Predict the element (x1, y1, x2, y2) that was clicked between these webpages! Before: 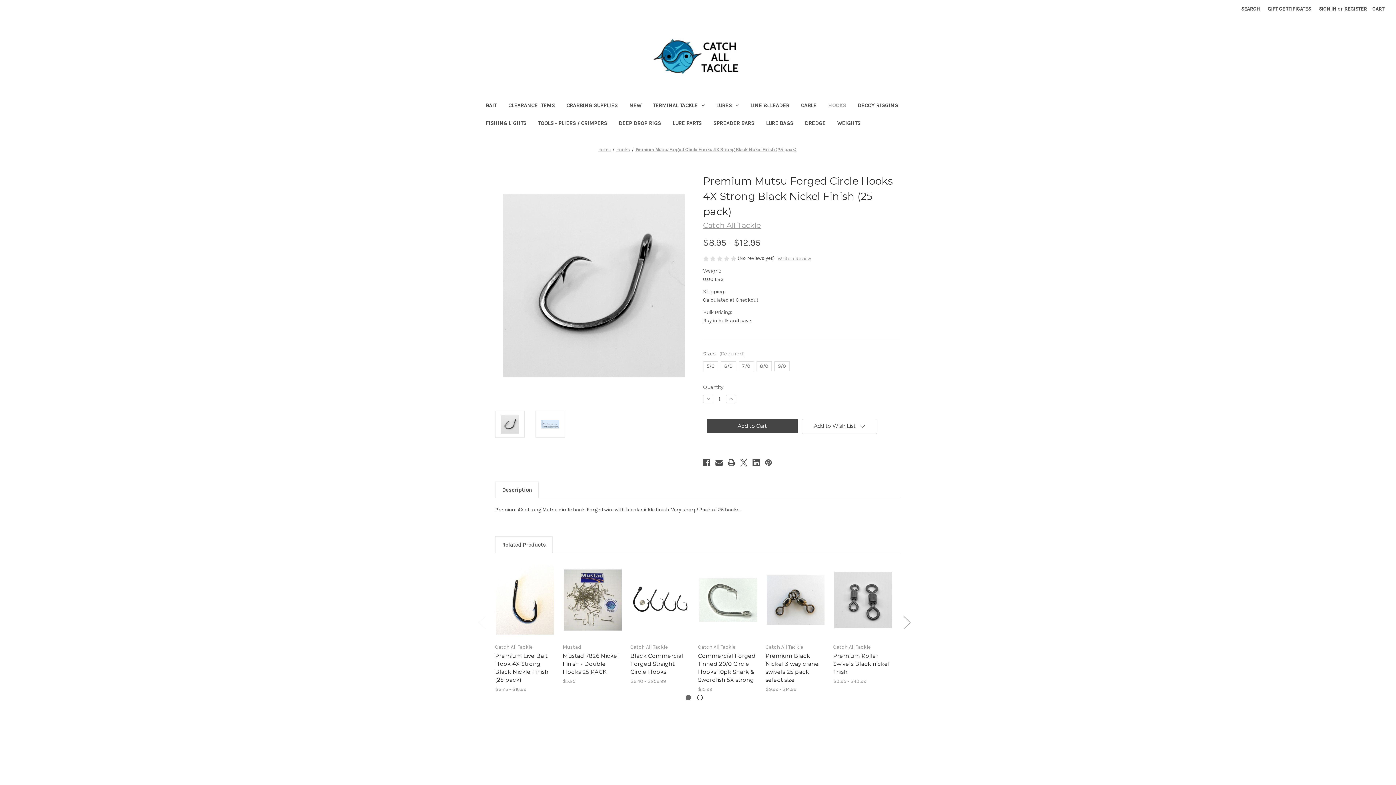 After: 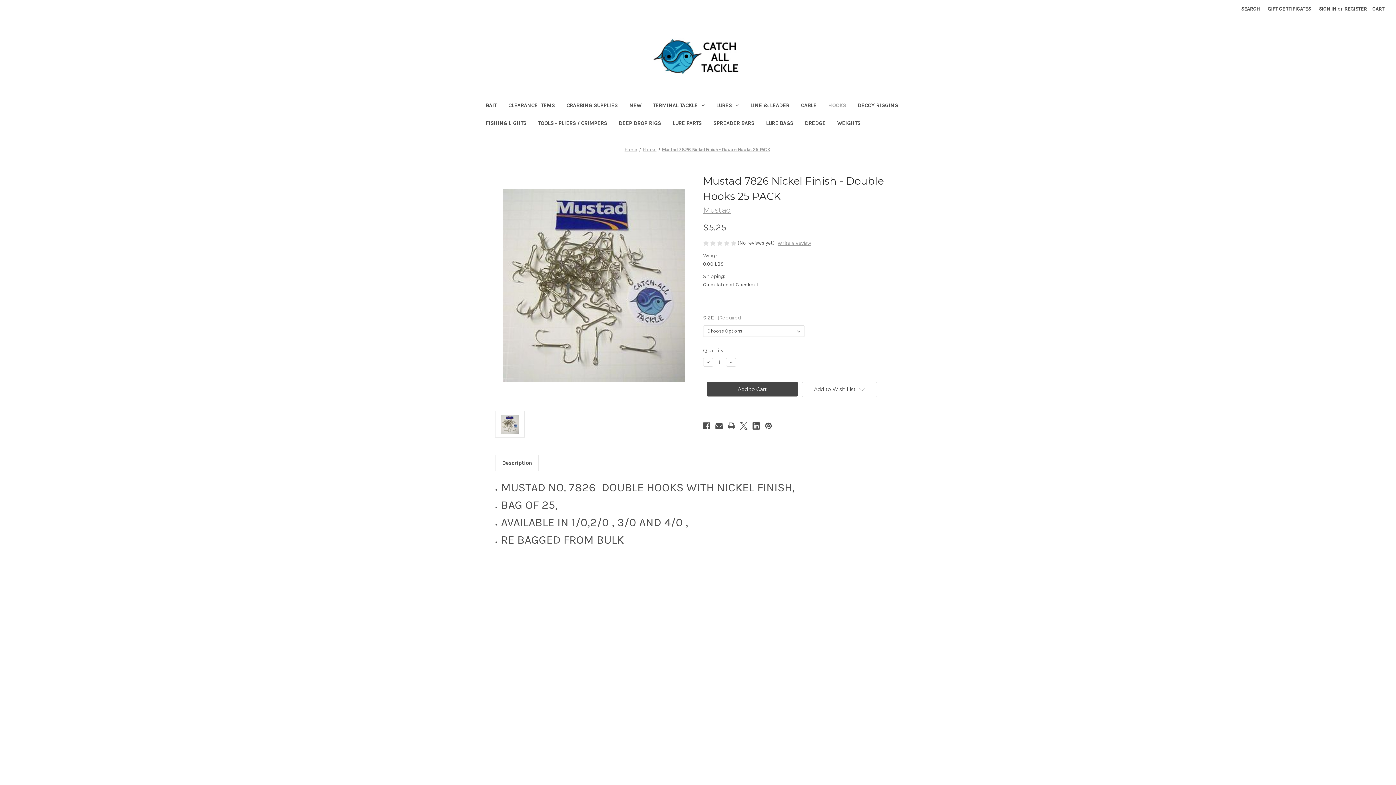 Action: label: Choose Options bbox: (566, 601, 619, 612)